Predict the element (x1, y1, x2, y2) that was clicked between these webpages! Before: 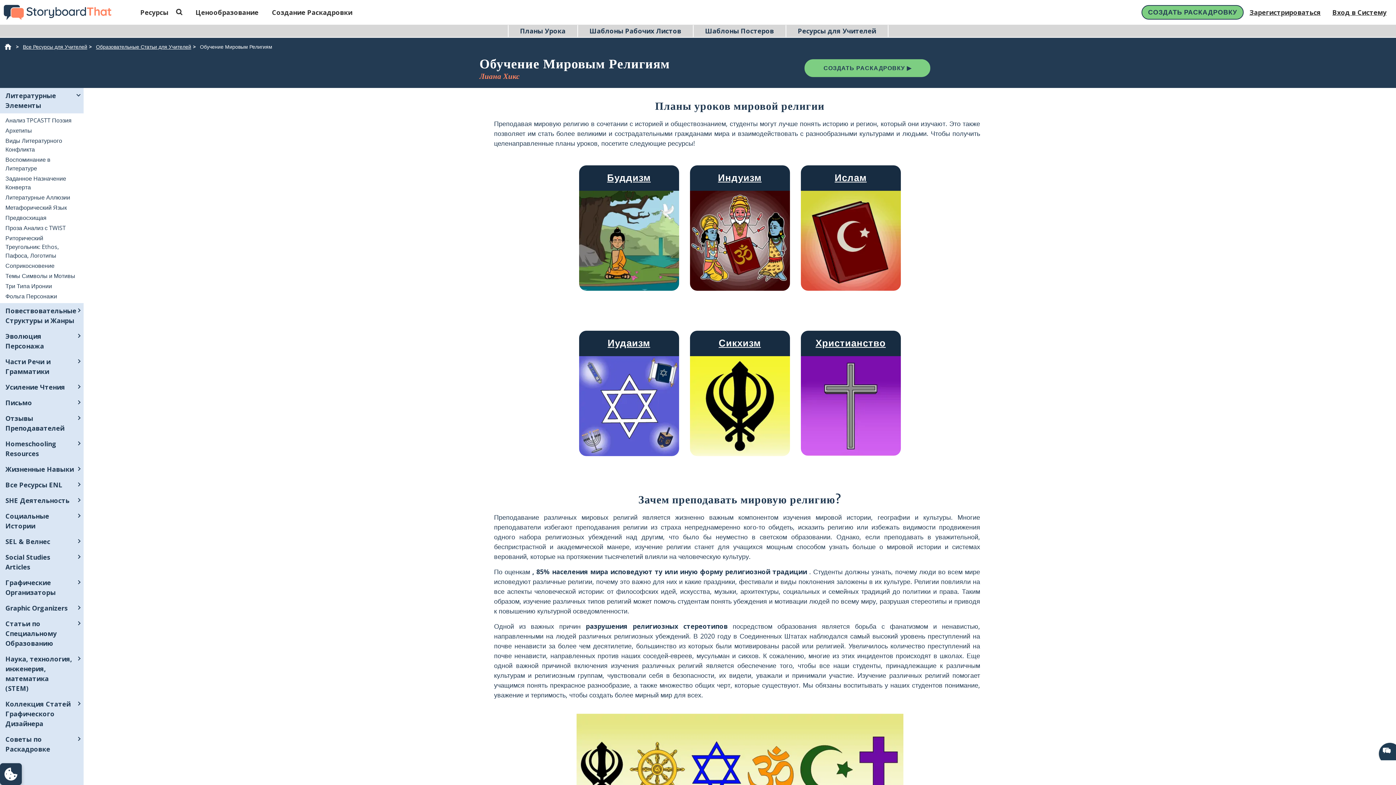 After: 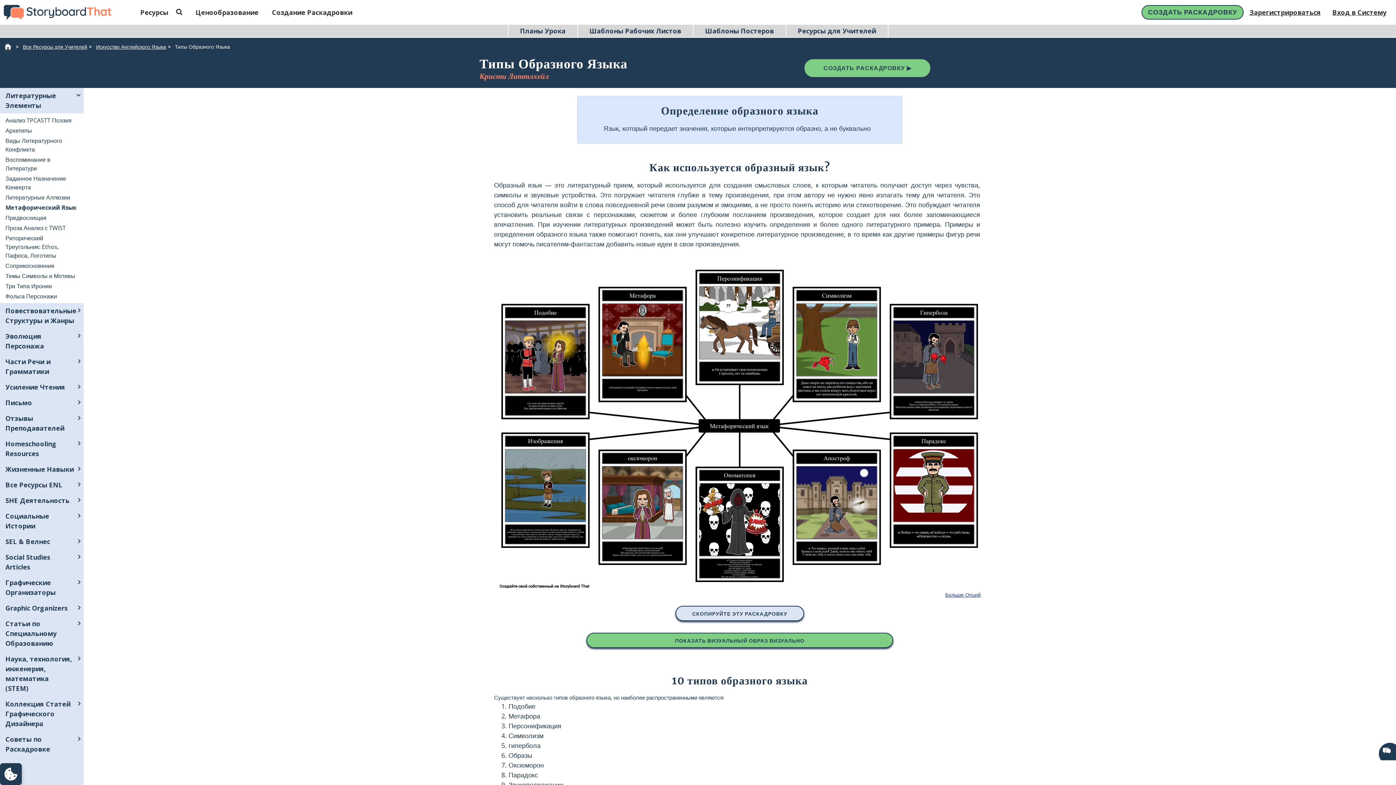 Action: bbox: (5, 202, 66, 212) label: Метафорический Язык